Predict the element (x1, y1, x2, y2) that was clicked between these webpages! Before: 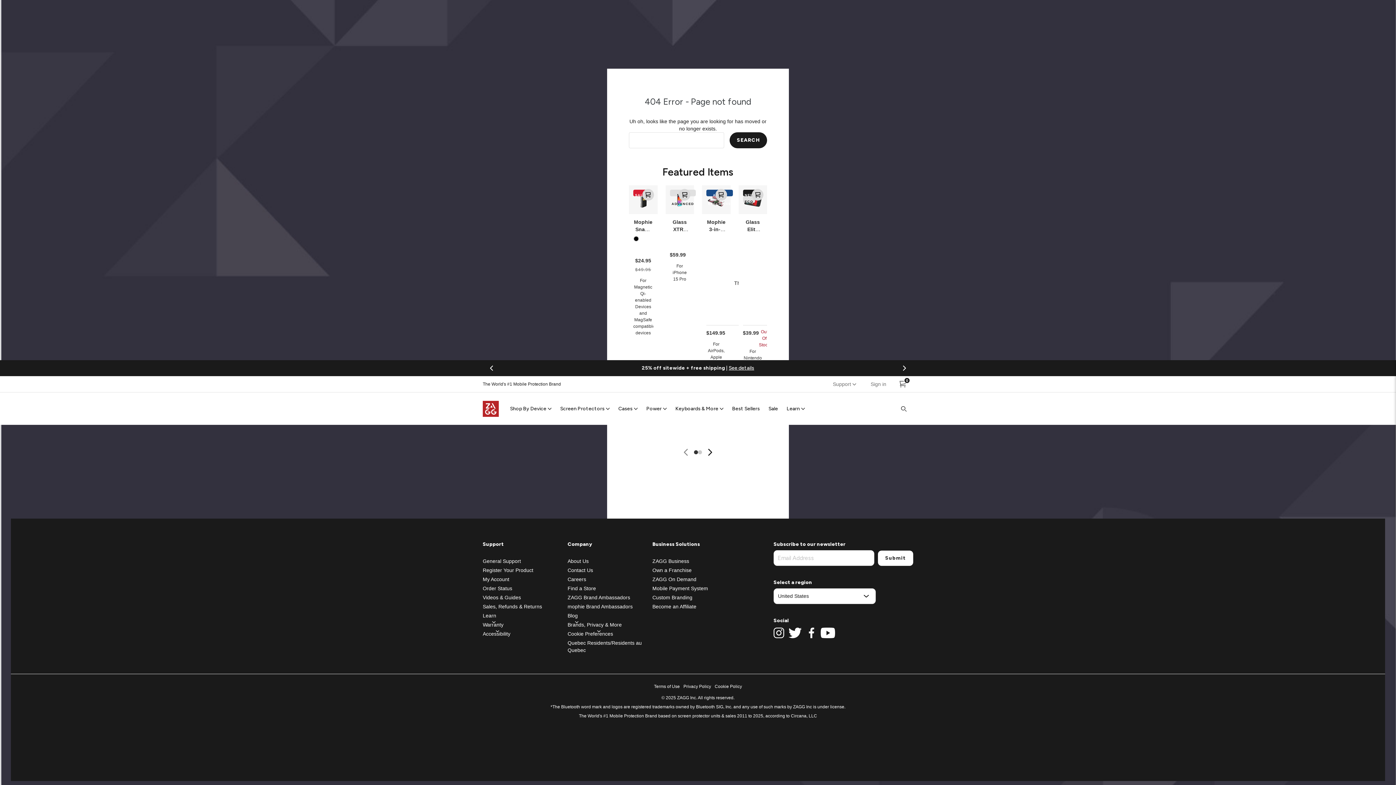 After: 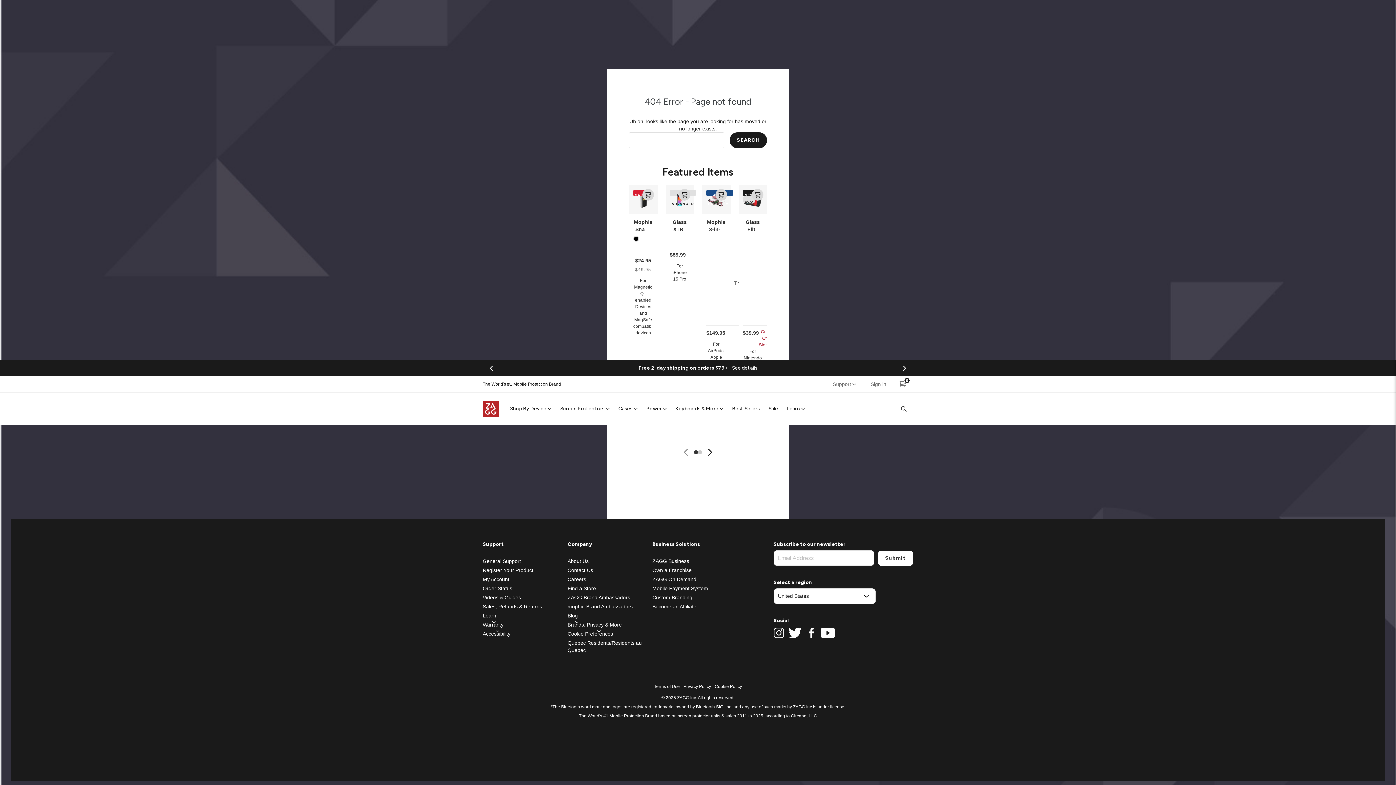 Action: bbox: (803, 627, 819, 638) label: View our facebook